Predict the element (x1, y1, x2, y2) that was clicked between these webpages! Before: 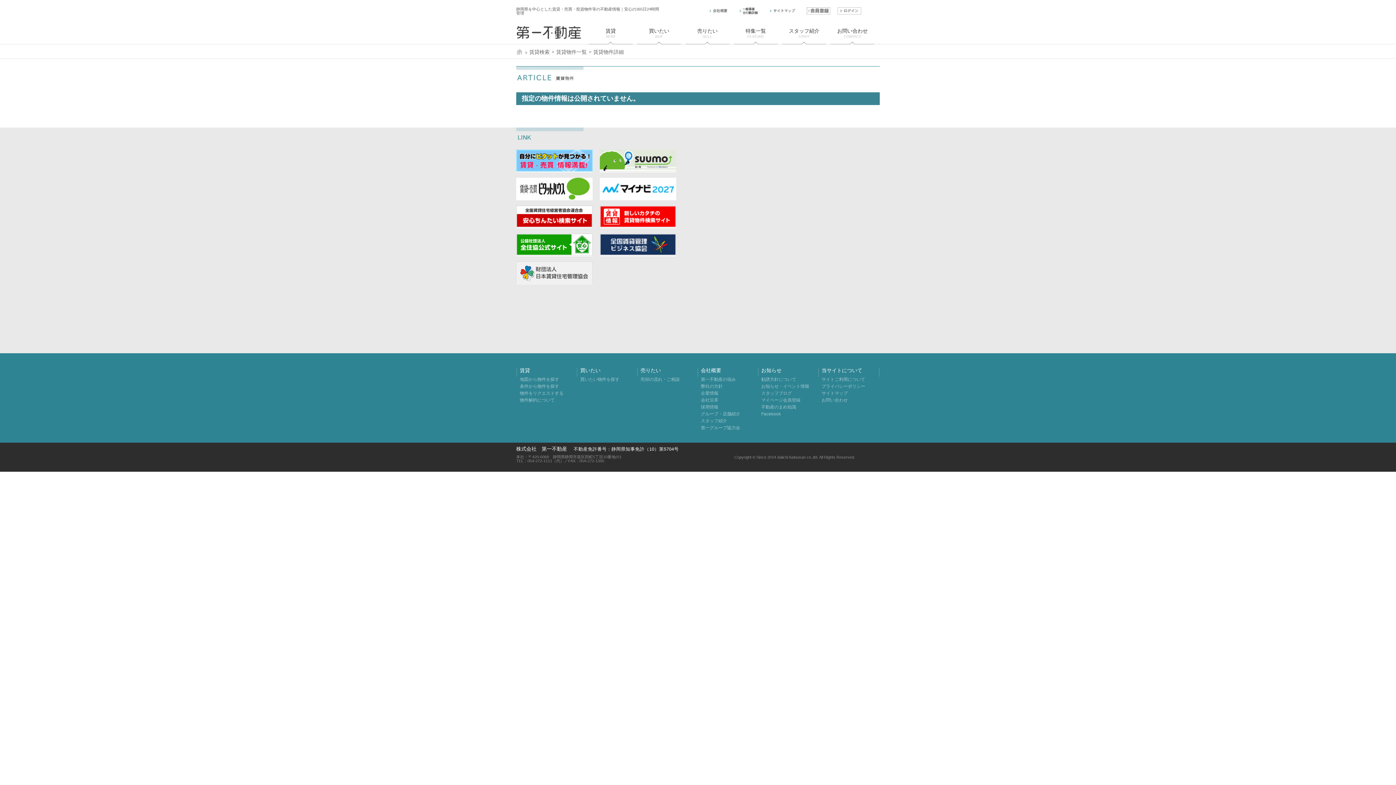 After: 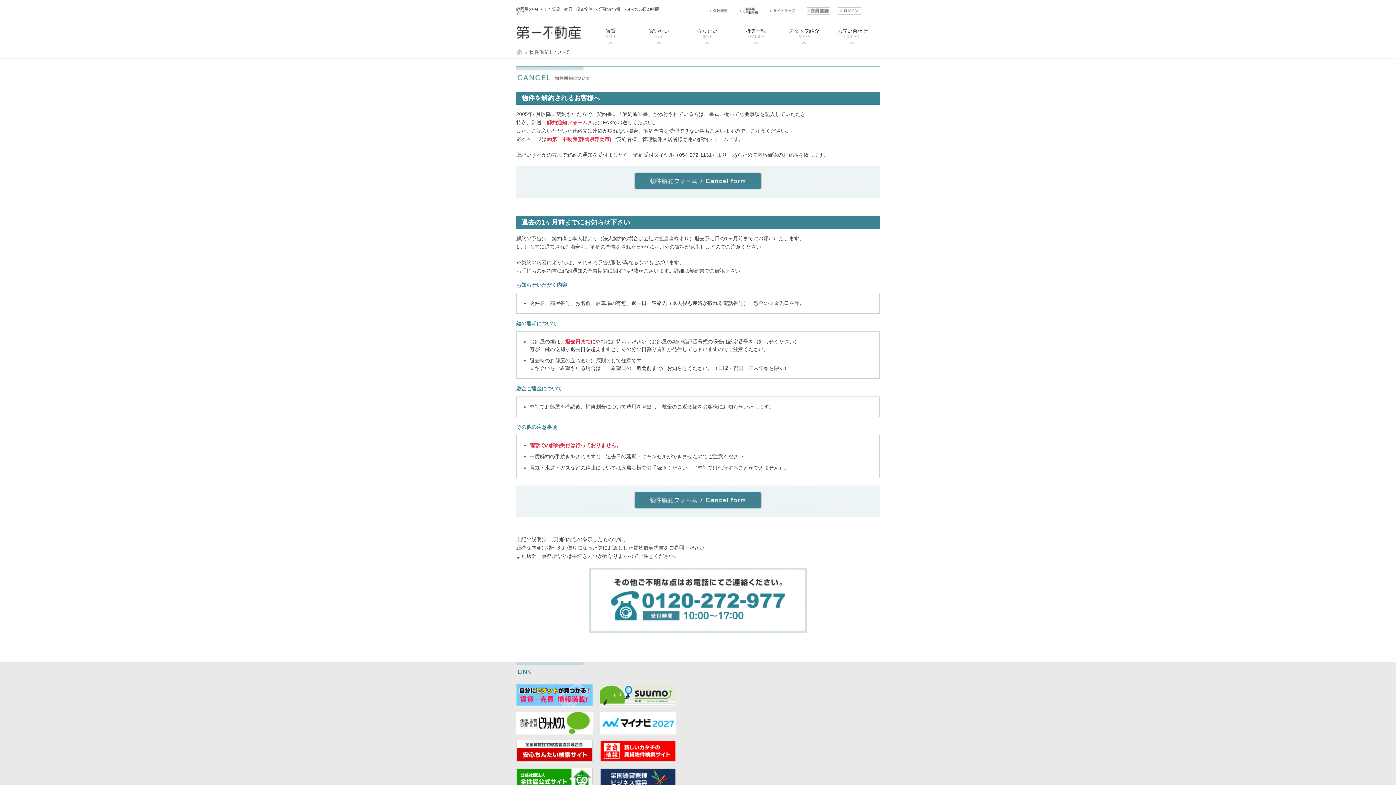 Action: label: 物件解約について bbox: (520, 397, 554, 402)